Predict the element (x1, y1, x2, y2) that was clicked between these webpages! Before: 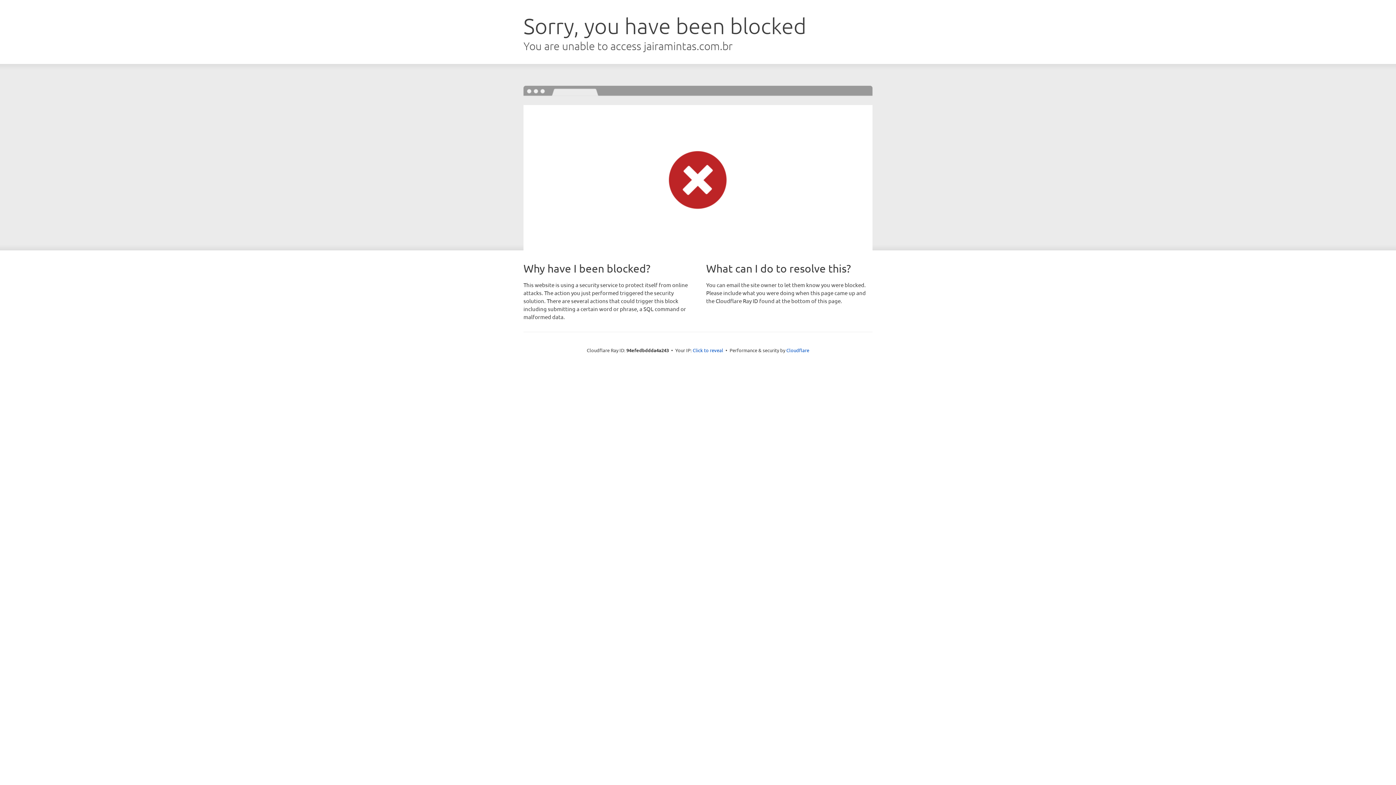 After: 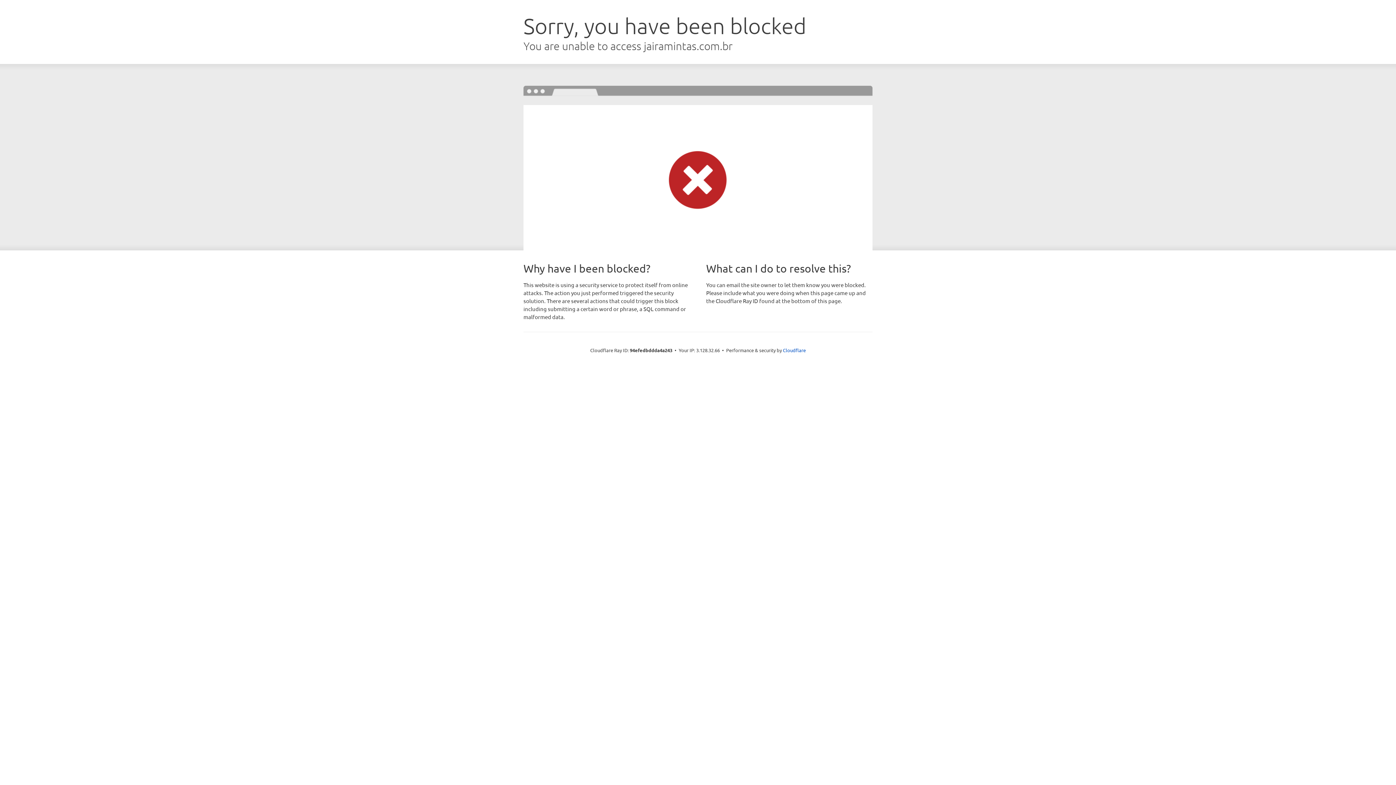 Action: label: Click to reveal bbox: (692, 346, 723, 353)